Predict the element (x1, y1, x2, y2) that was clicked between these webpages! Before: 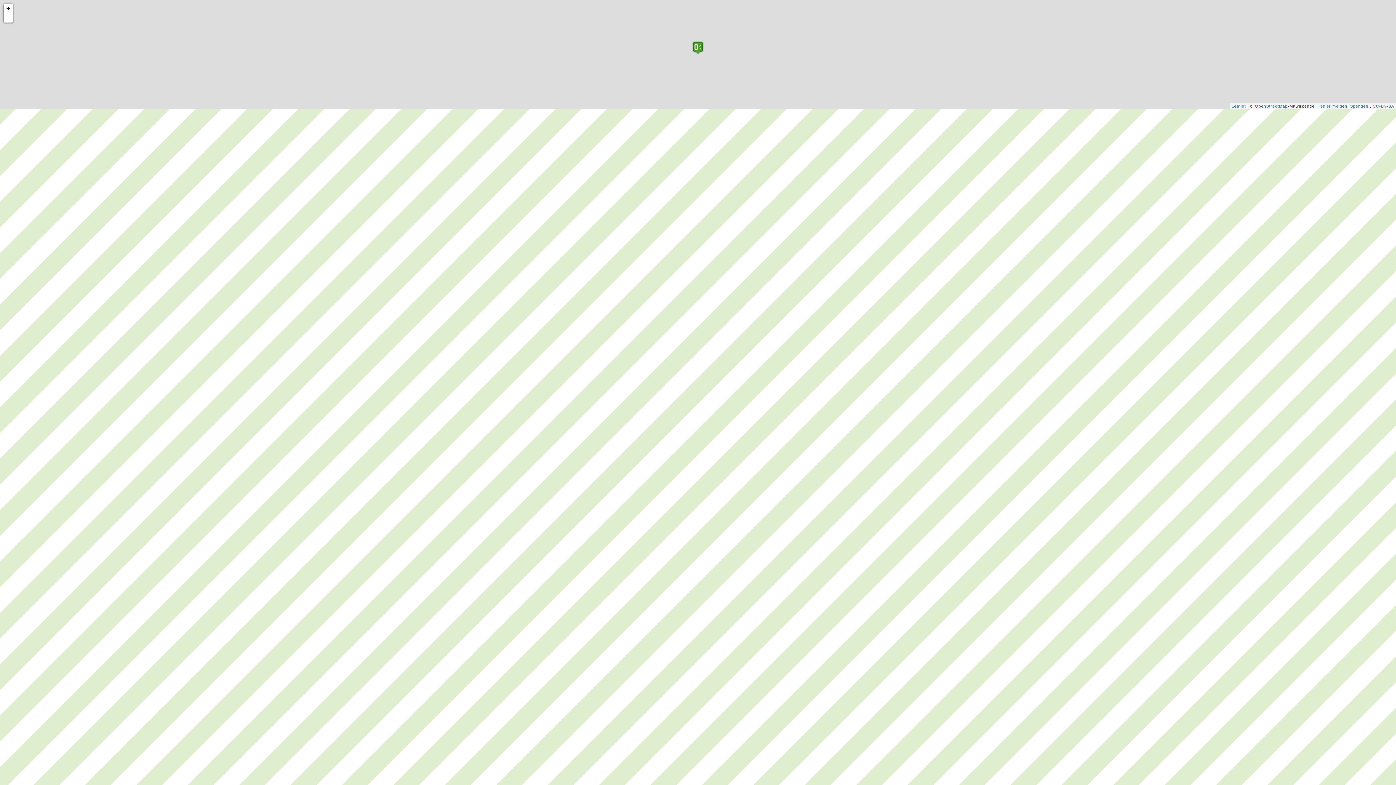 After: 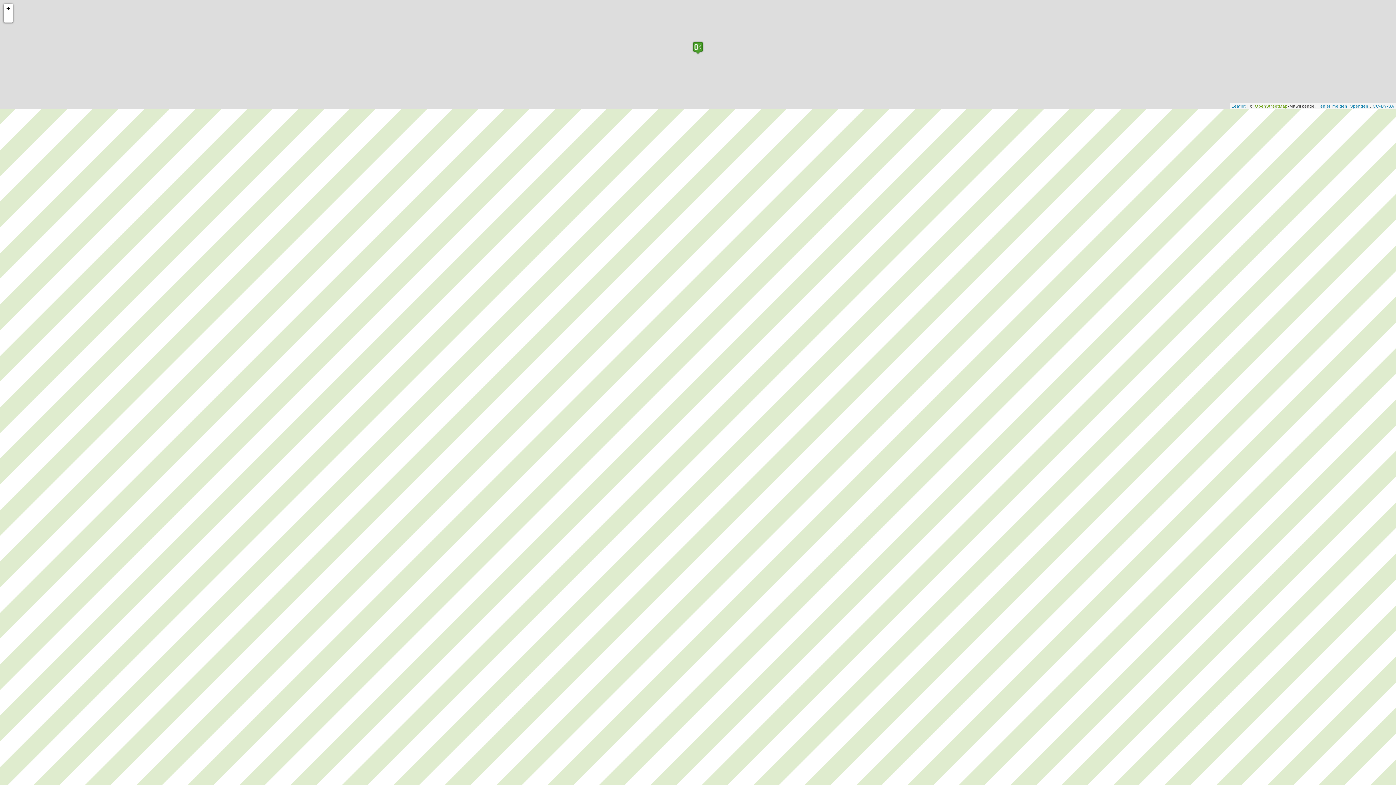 Action: label: OpenStreetMap bbox: (1255, 104, 1288, 108)